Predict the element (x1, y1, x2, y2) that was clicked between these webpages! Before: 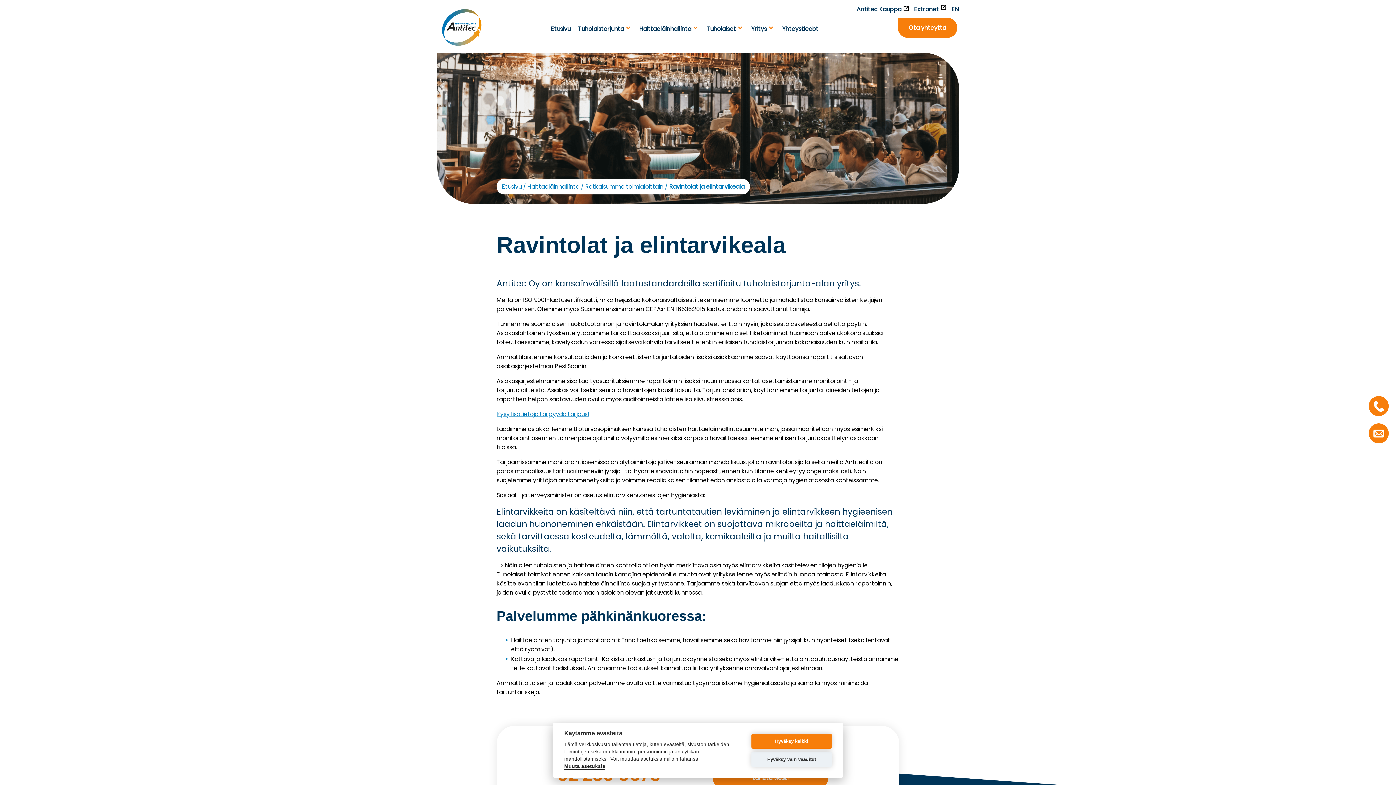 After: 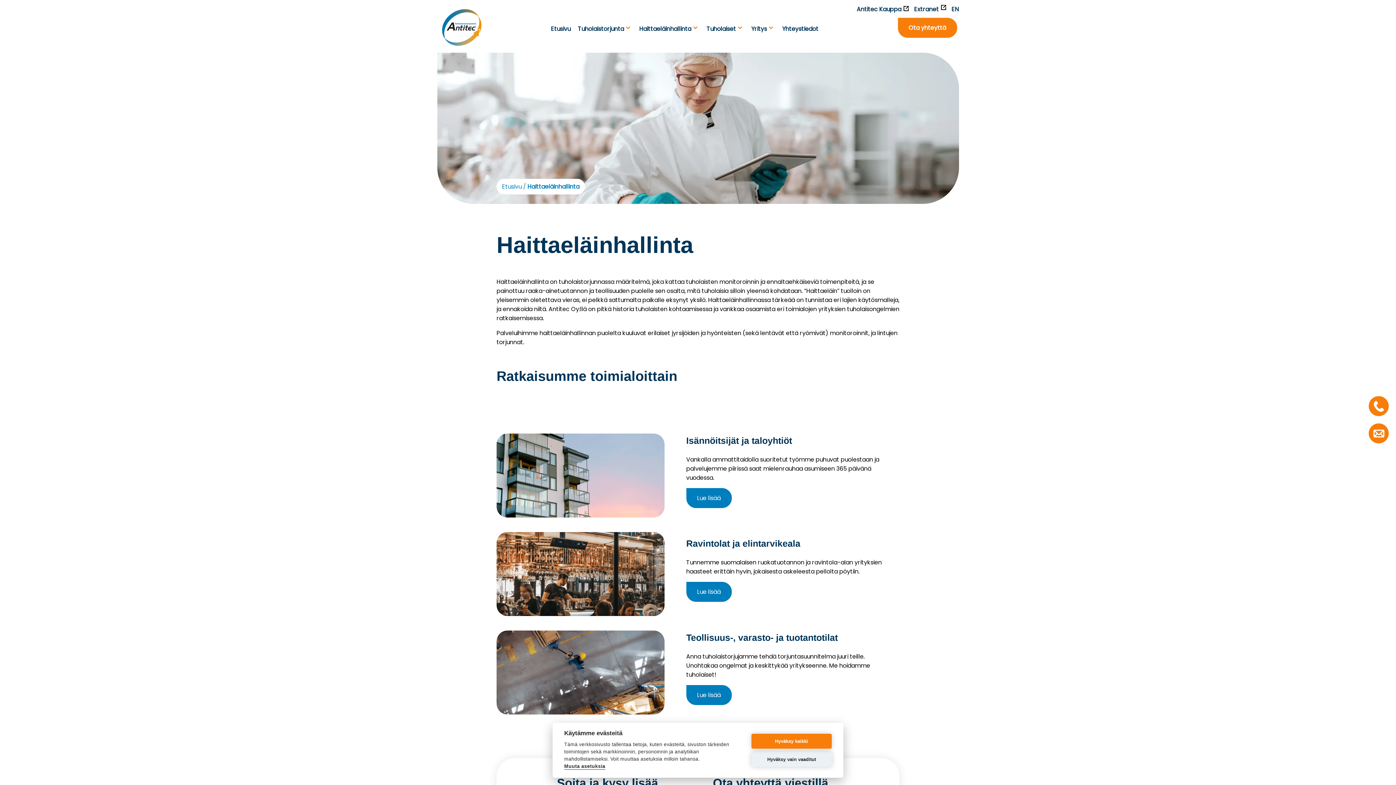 Action: label: Haittaeläinhallinta bbox: (527, 182, 579, 190)